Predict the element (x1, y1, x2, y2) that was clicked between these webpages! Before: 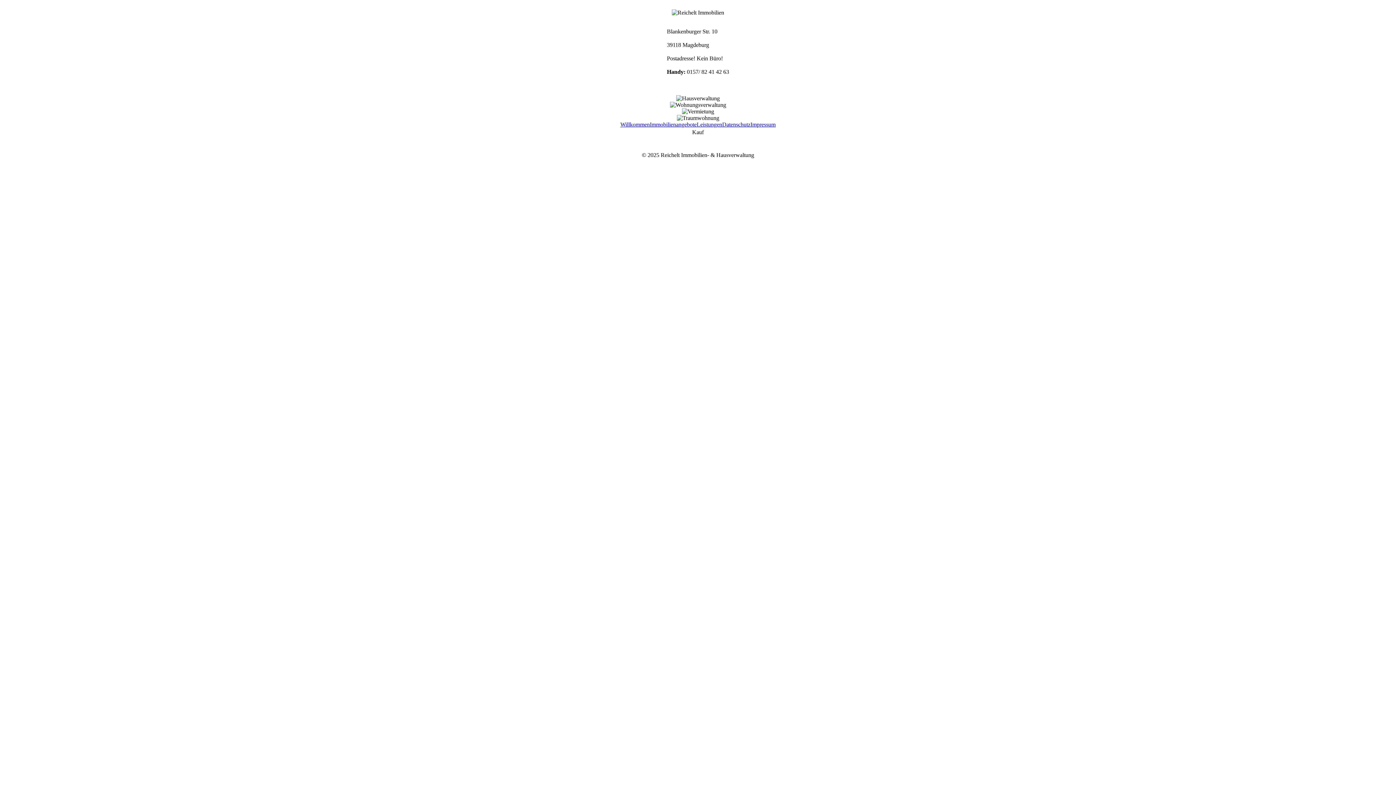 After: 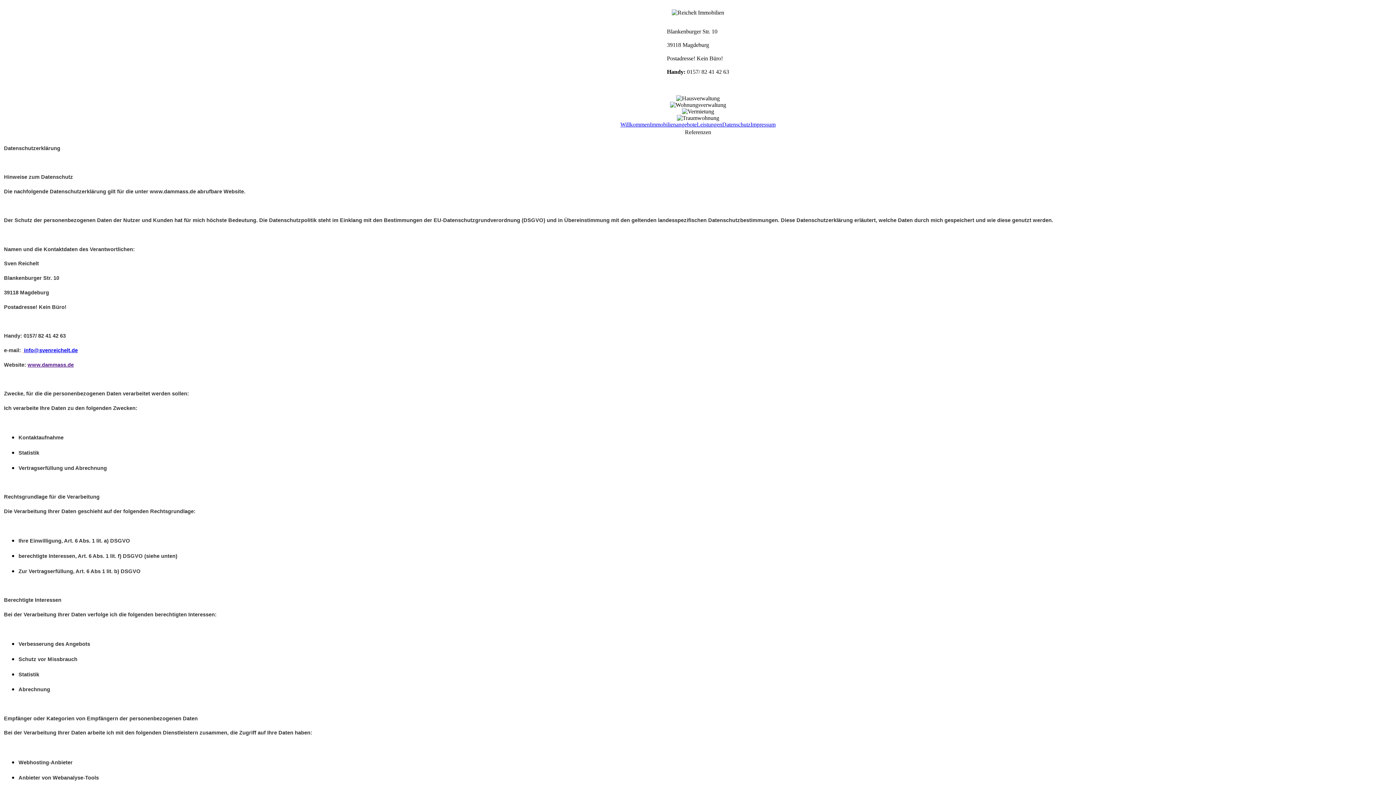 Action: label: Datenschutz bbox: (722, 121, 750, 127)